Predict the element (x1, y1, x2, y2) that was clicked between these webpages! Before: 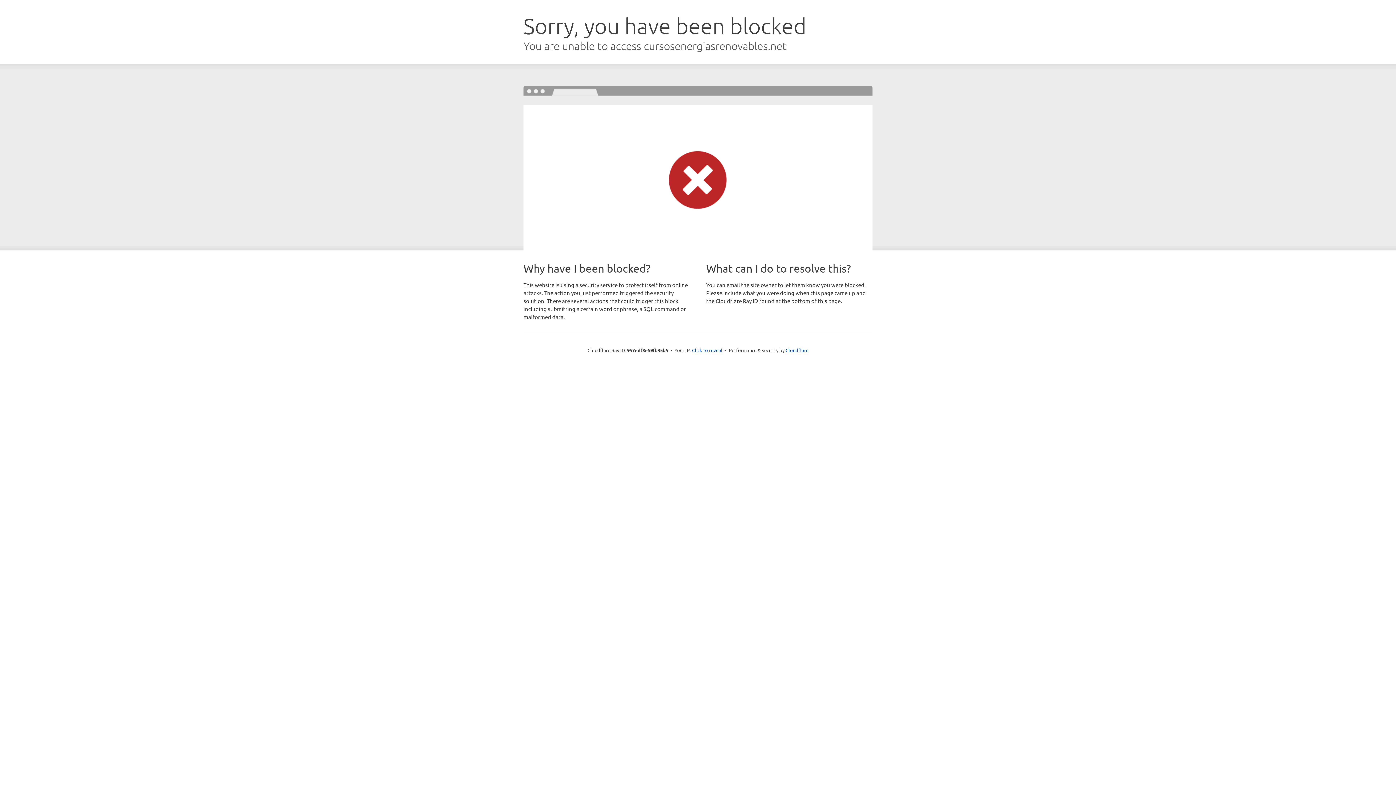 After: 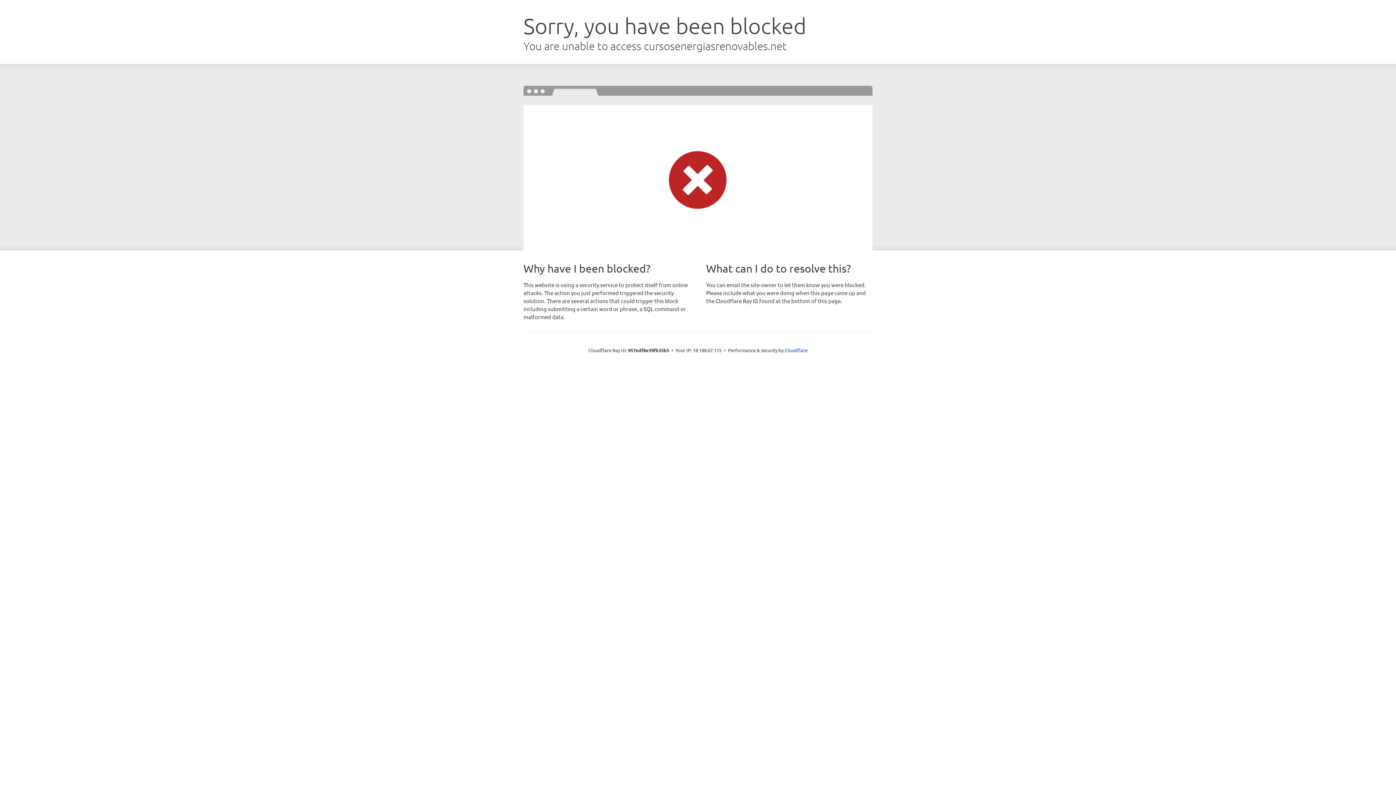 Action: label: Click to reveal bbox: (692, 346, 722, 353)